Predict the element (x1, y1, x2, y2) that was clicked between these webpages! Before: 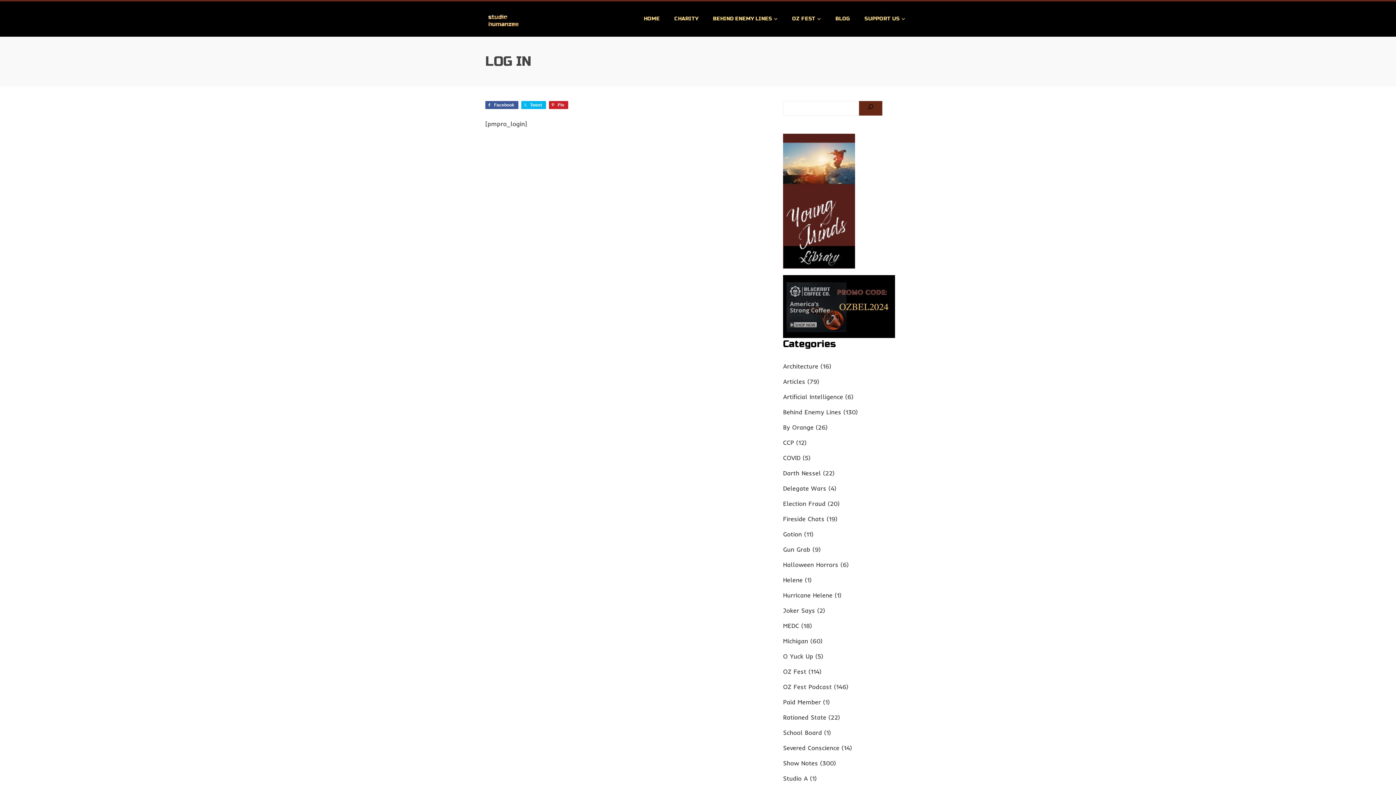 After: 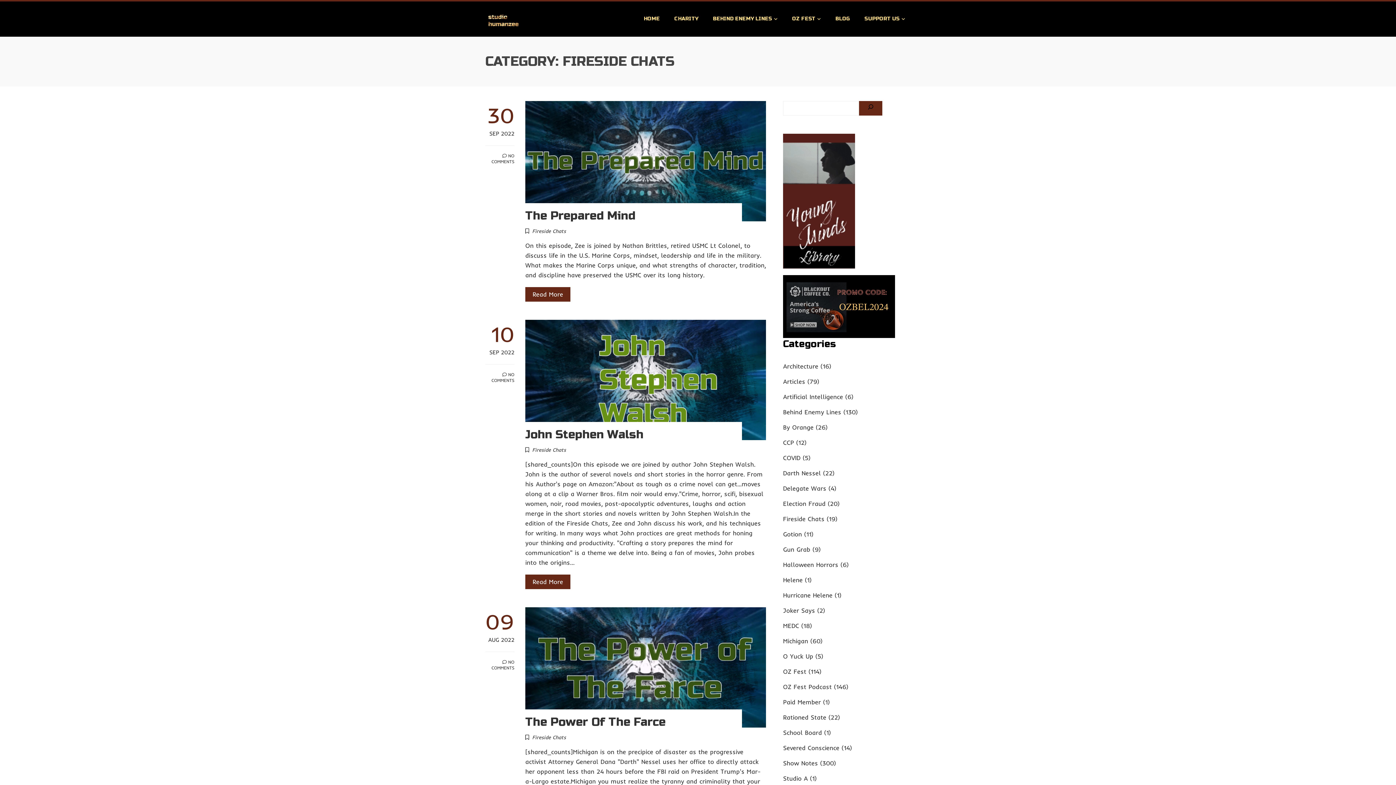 Action: bbox: (783, 515, 824, 523) label: Fireside Chats